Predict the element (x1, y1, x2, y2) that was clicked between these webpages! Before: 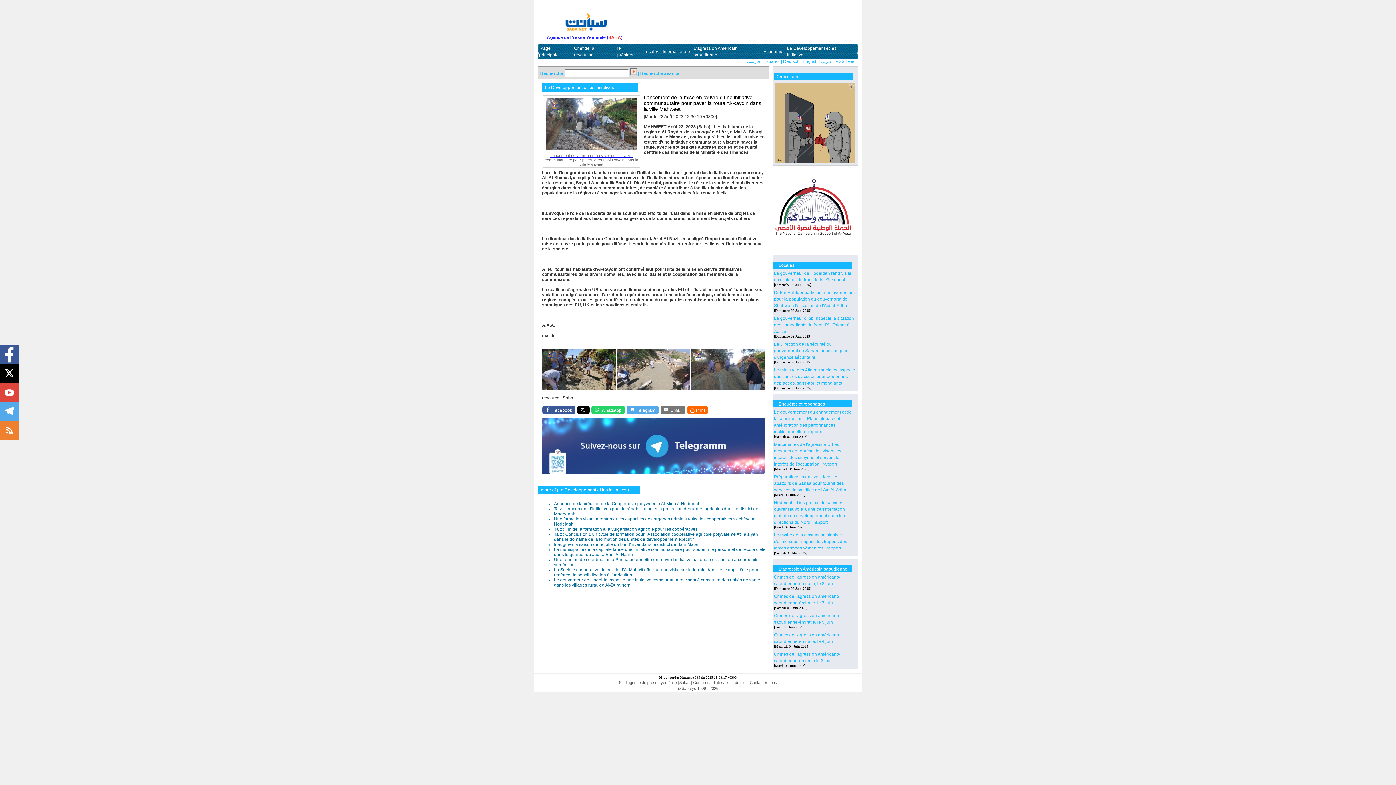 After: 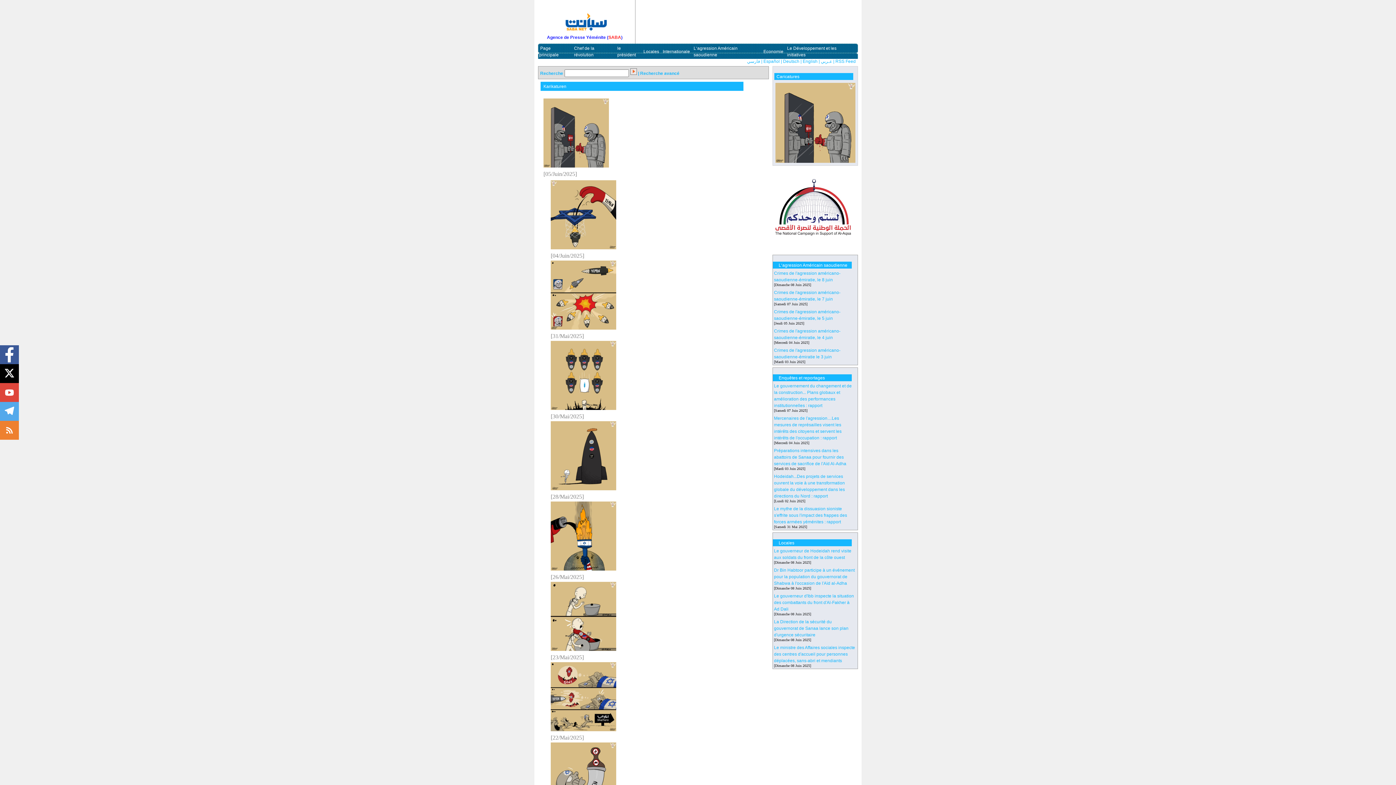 Action: bbox: (774, 74, 799, 79) label:   Caricatures